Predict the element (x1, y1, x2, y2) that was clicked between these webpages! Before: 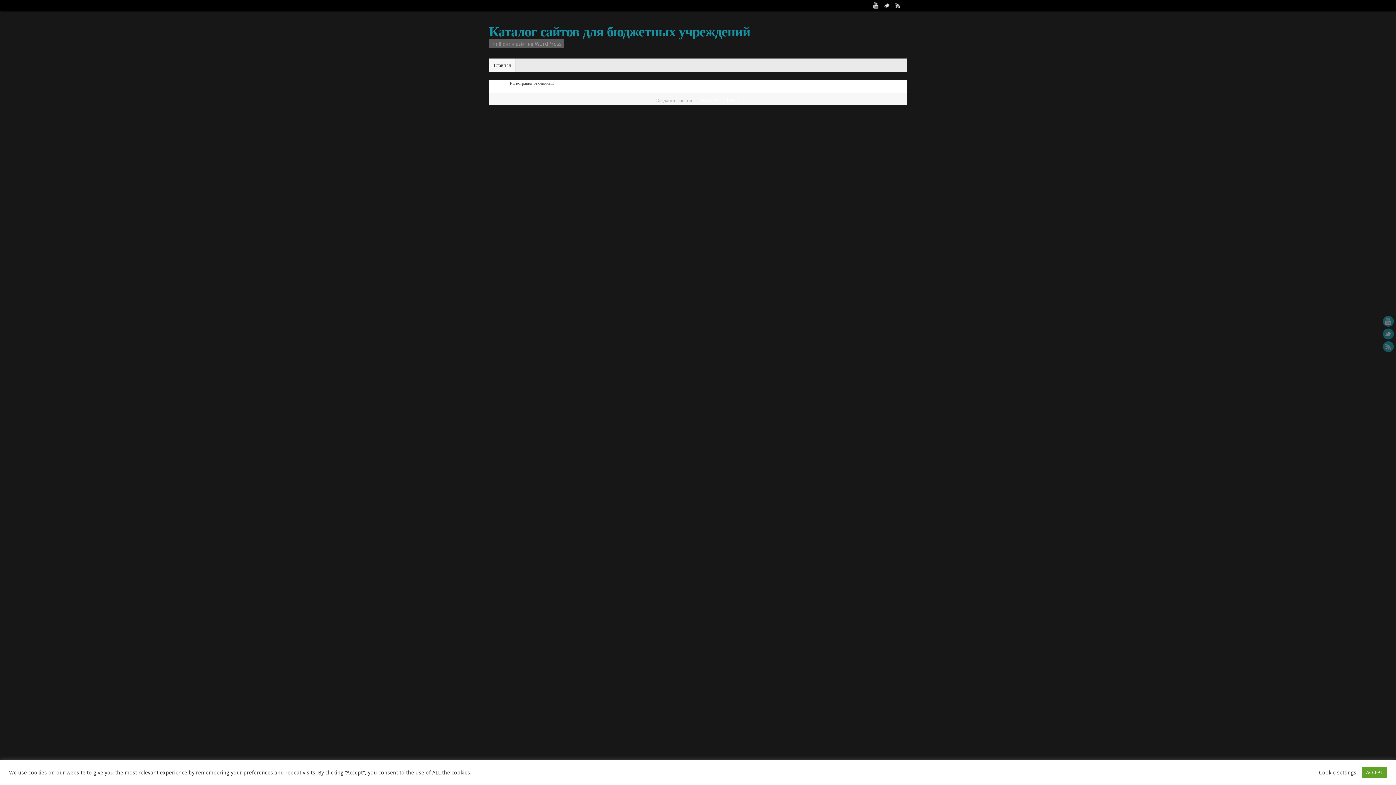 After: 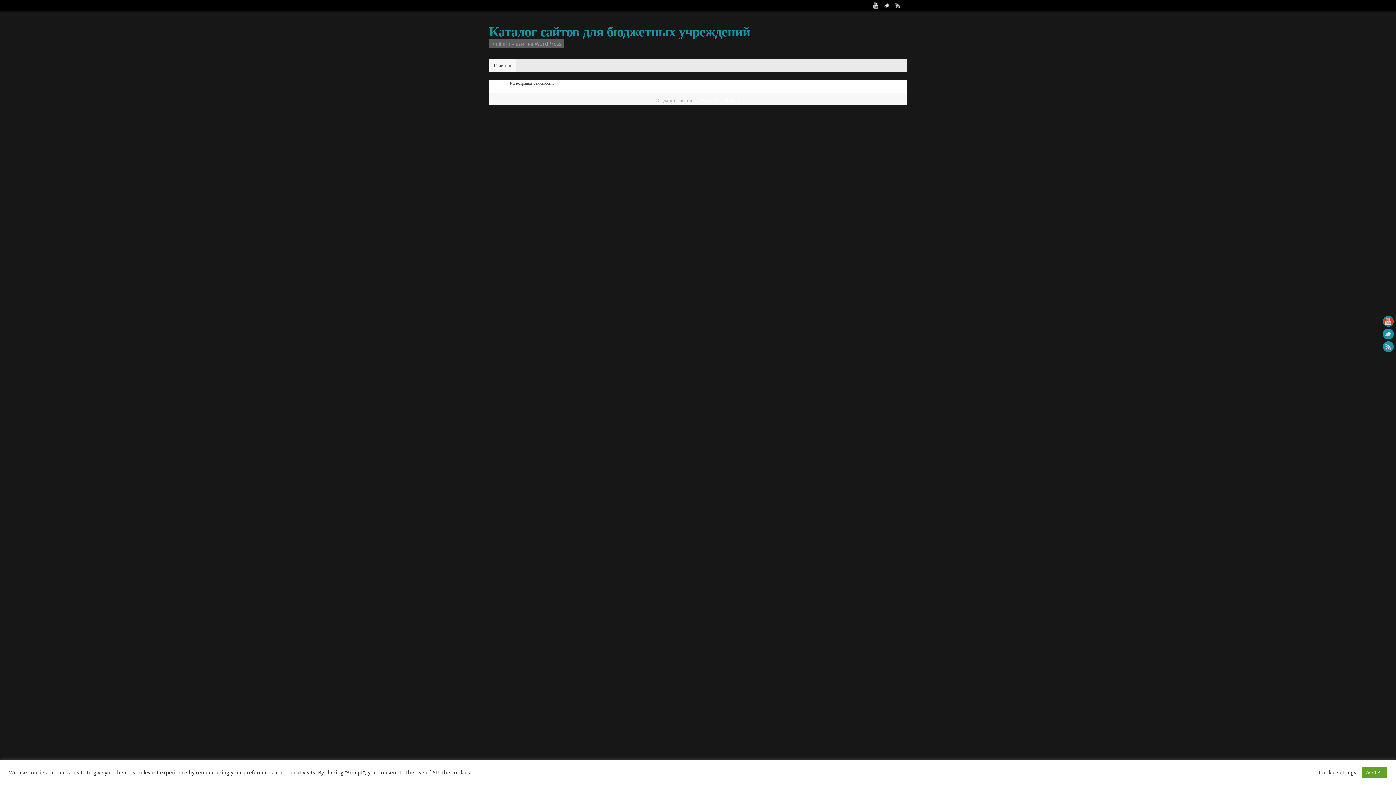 Action: bbox: (1383, 316, 1394, 326)